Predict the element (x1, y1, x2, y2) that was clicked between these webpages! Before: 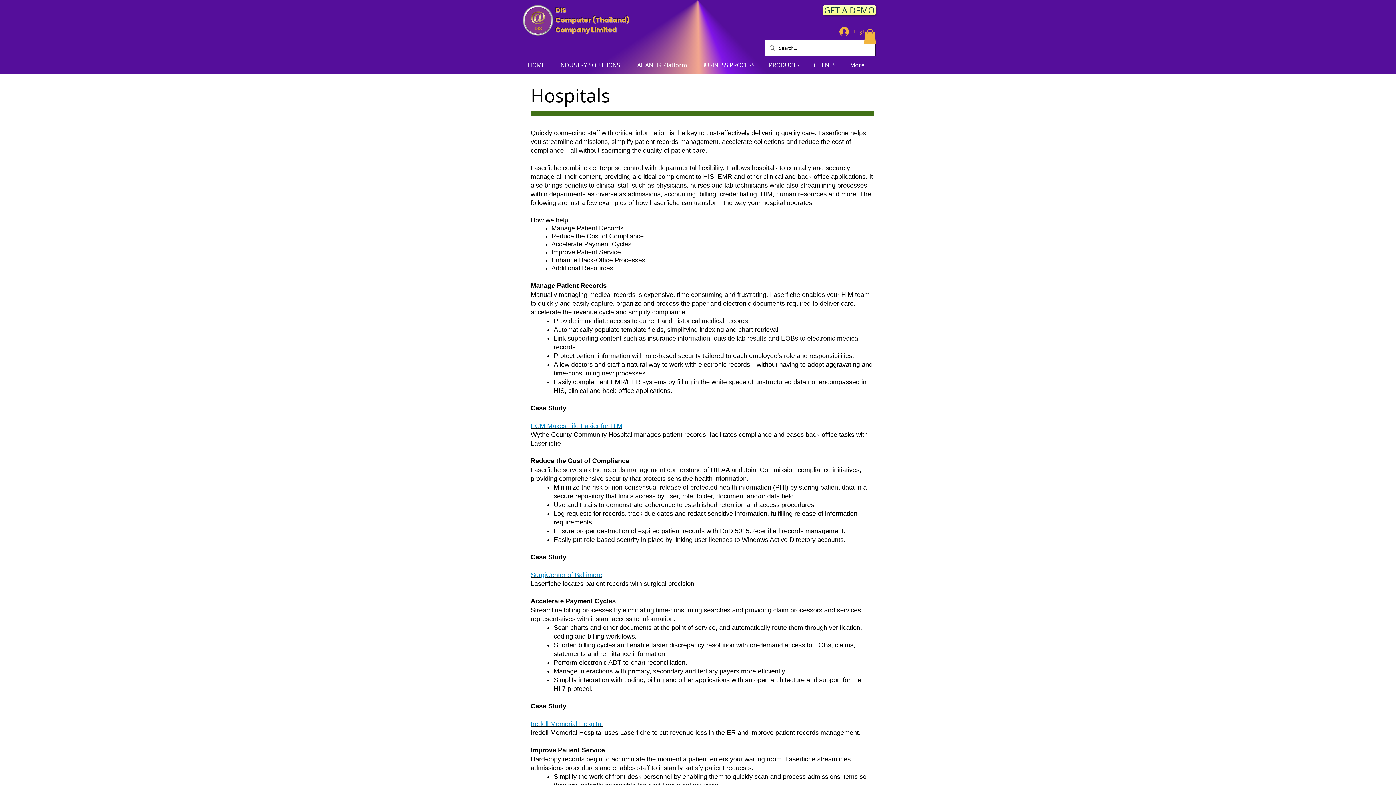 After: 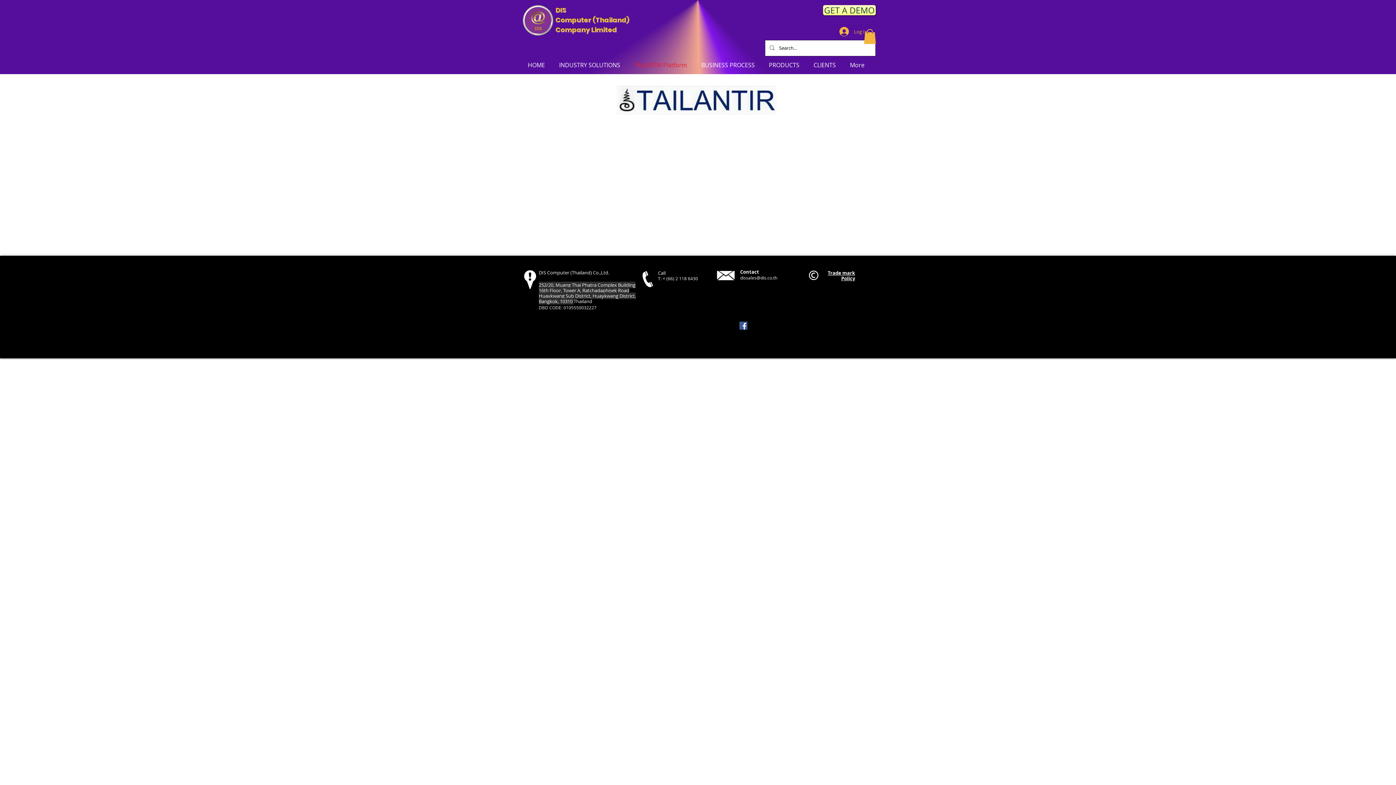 Action: bbox: (629, 55, 696, 74) label: TAILANTIR Platform